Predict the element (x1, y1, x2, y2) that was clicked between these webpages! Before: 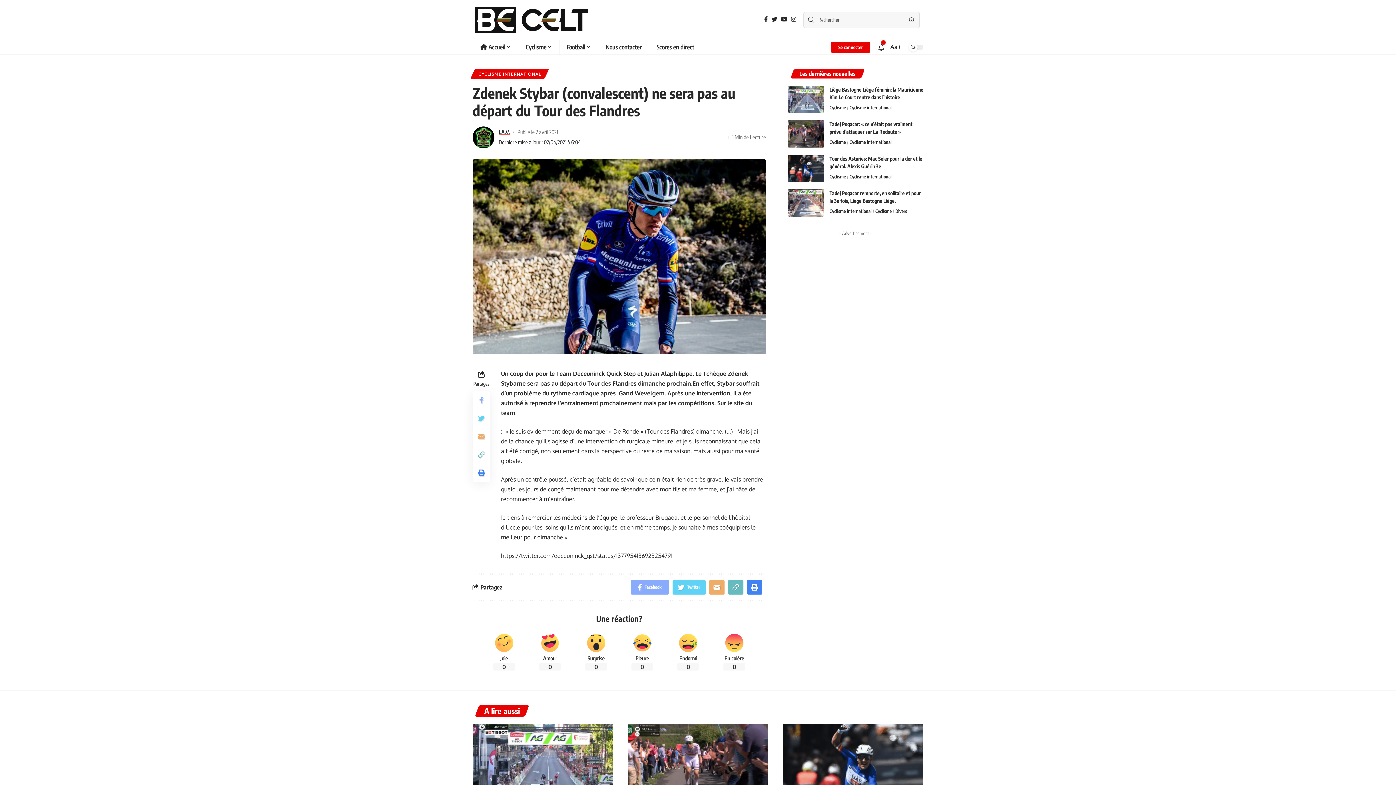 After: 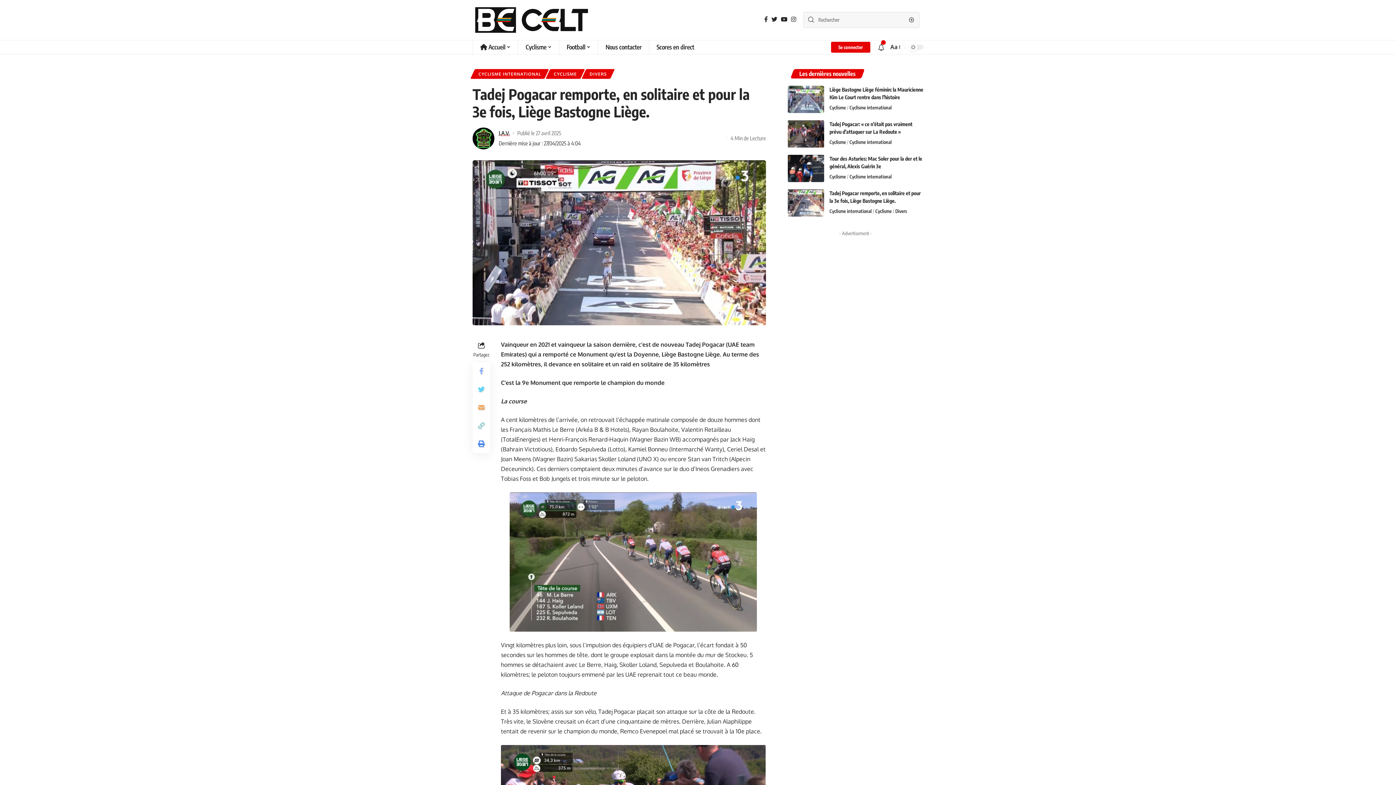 Action: bbox: (787, 189, 824, 216)